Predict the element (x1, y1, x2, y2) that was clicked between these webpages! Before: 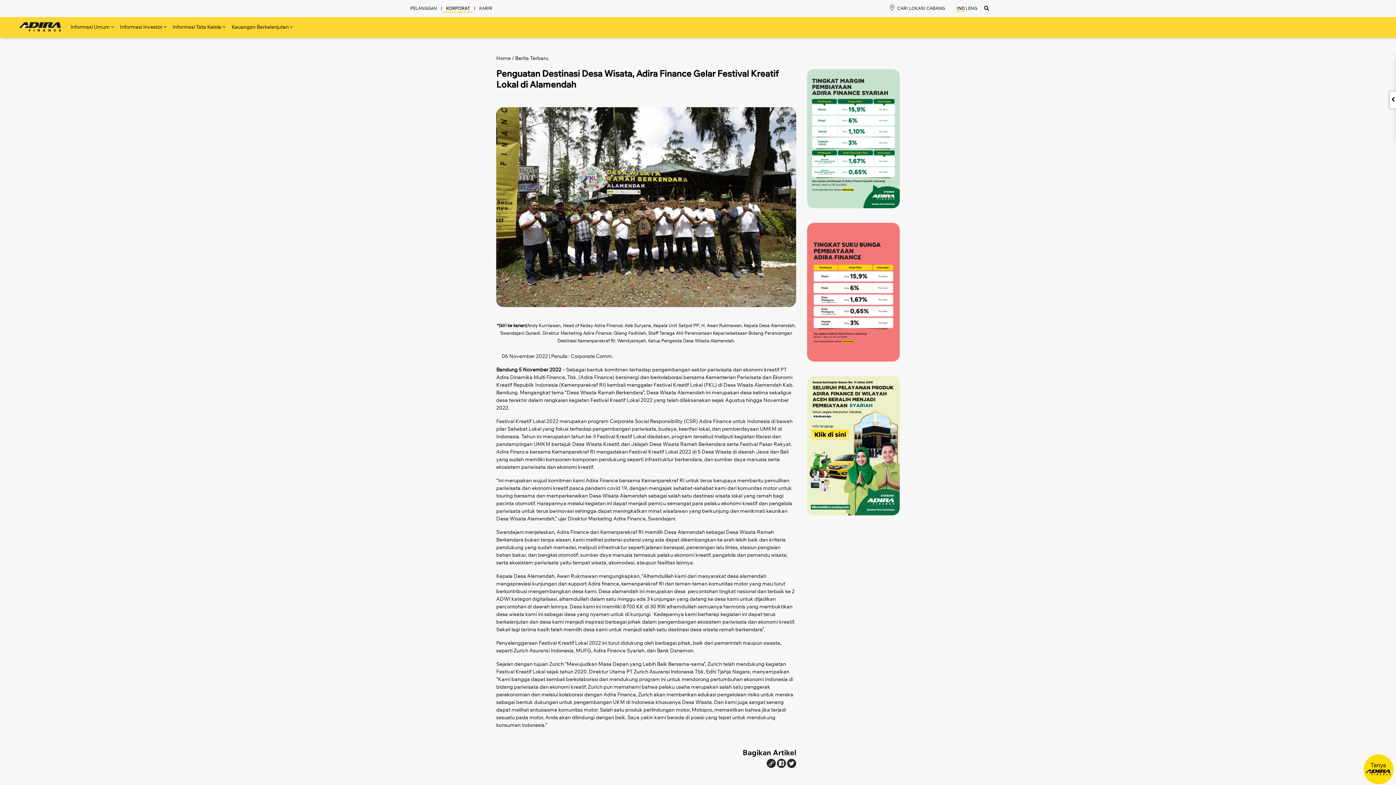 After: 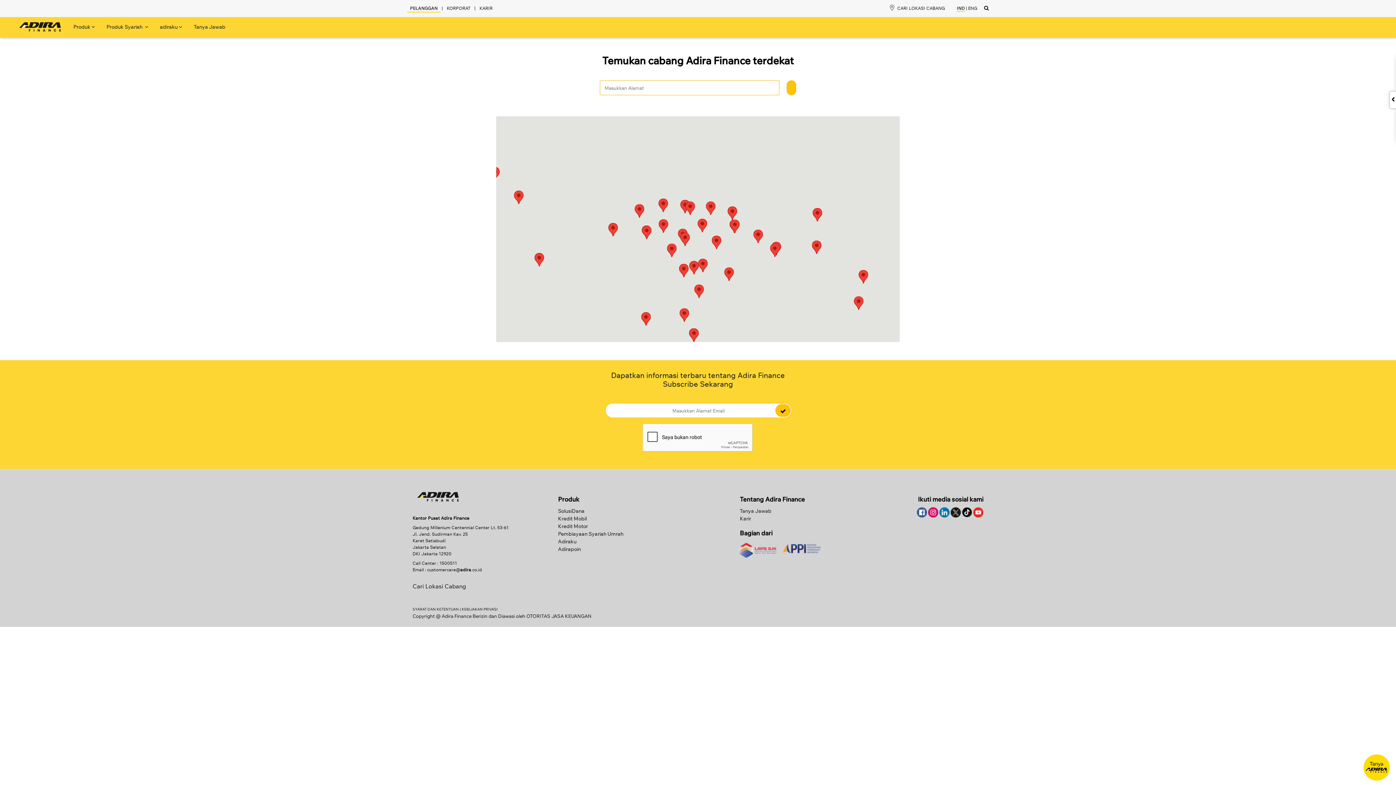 Action: bbox: (890, 5, 945, 10) label:  CARI LOKASI CABANG